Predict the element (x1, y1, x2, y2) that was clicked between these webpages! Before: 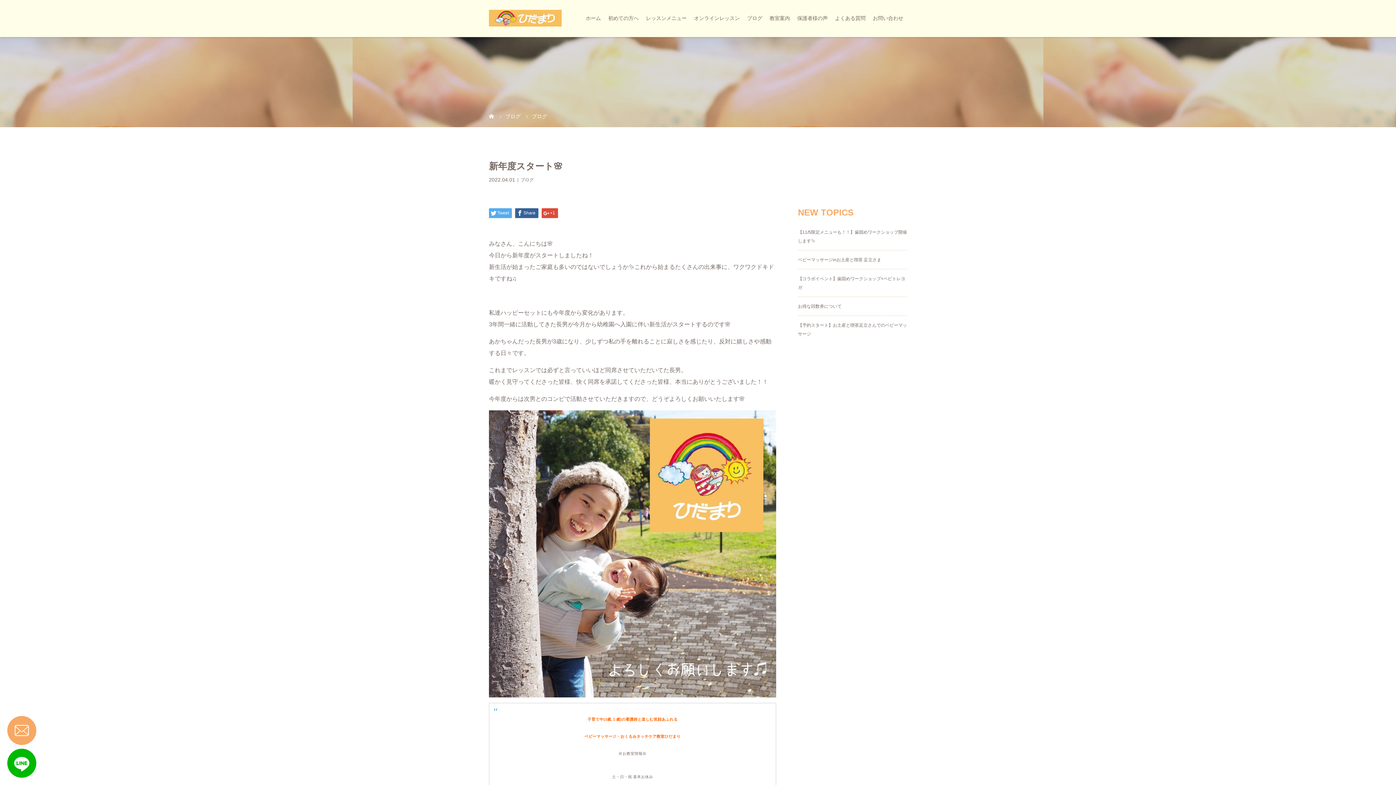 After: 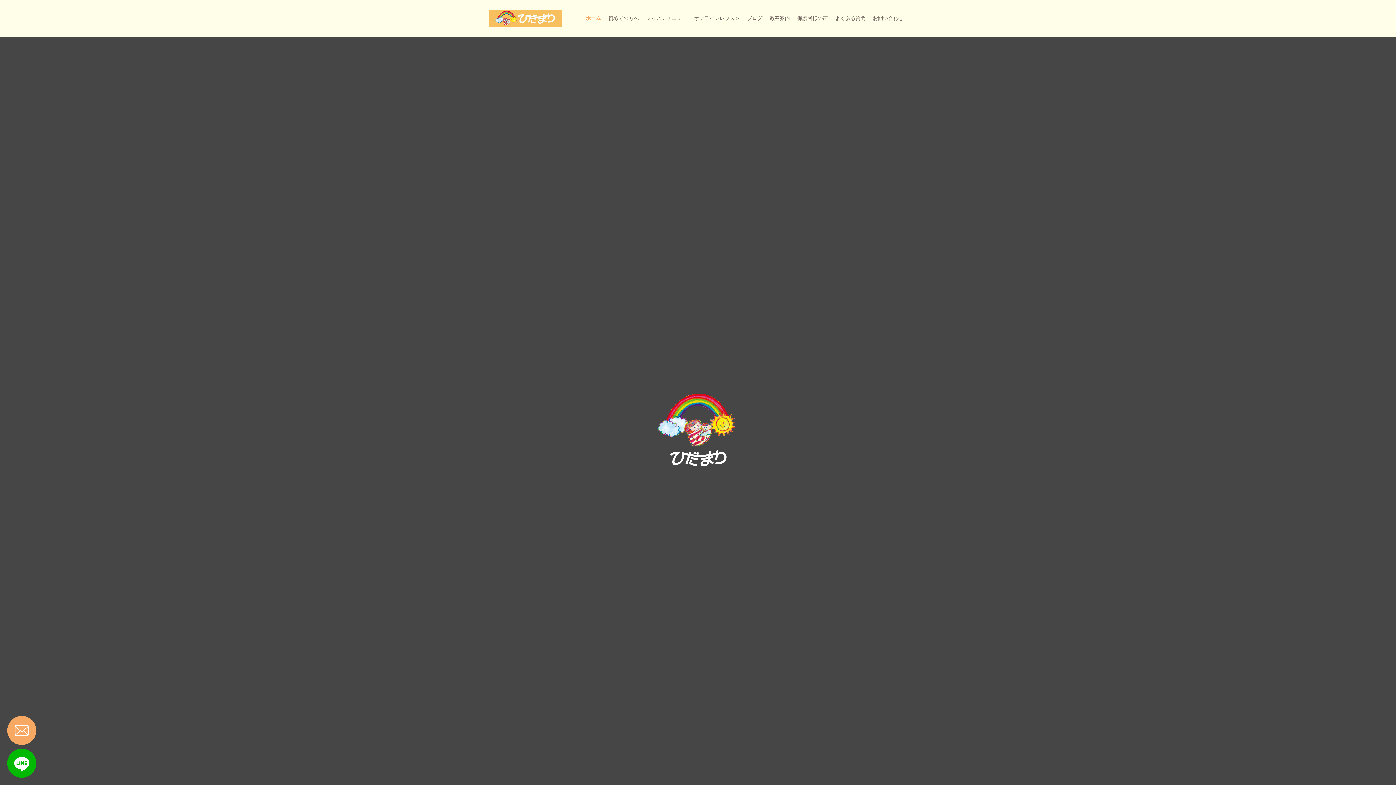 Action: label:   bbox: (489, 113, 495, 119)